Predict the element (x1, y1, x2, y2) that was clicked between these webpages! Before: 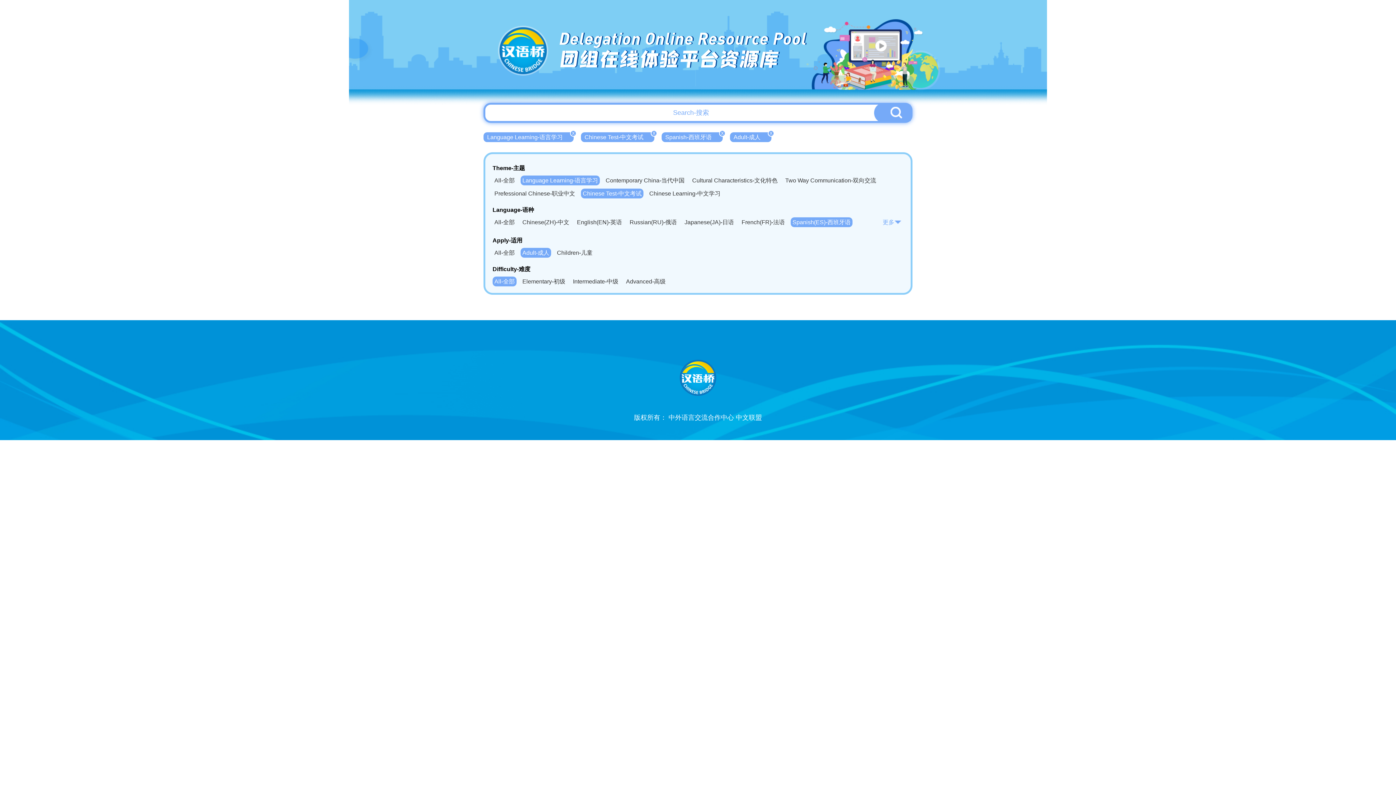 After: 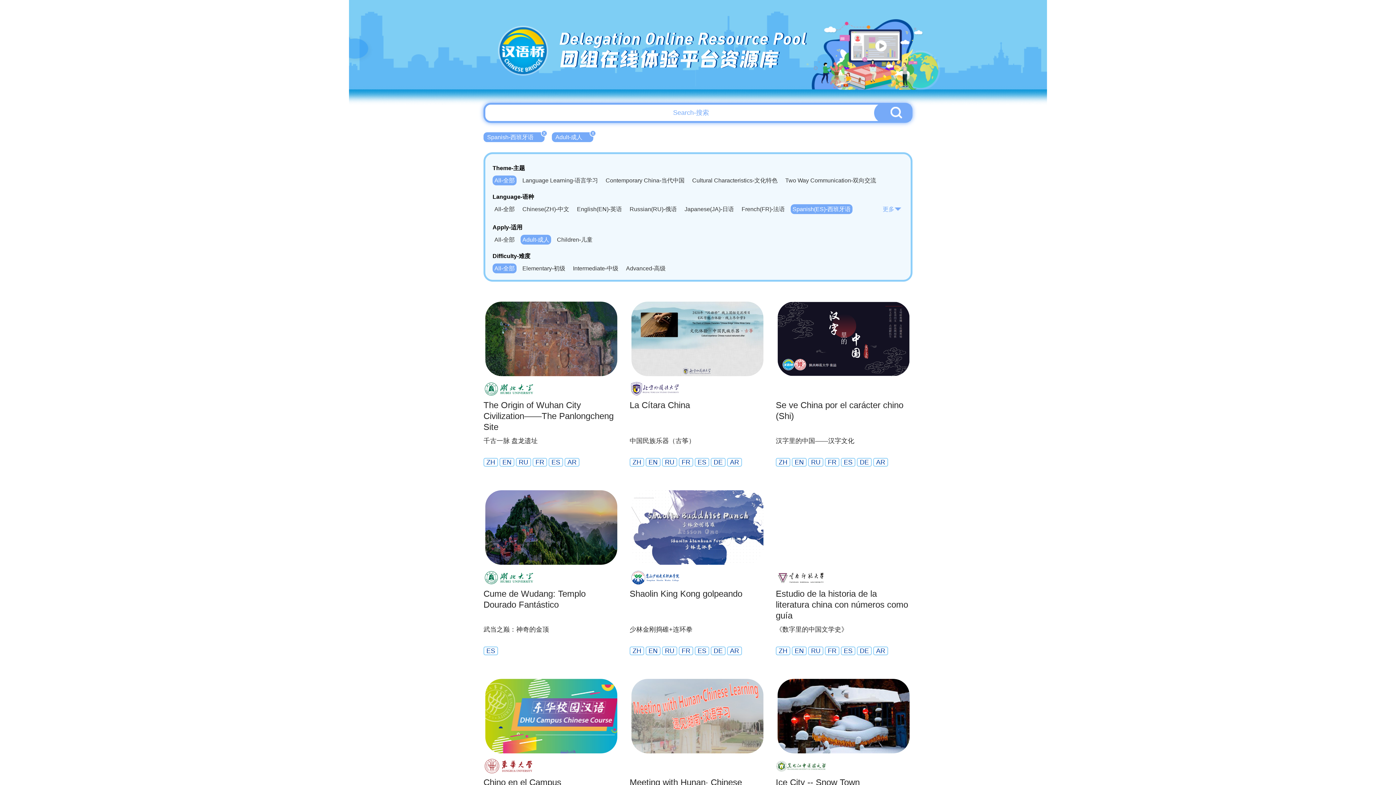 Action: bbox: (492, 175, 516, 185) label: All-全部